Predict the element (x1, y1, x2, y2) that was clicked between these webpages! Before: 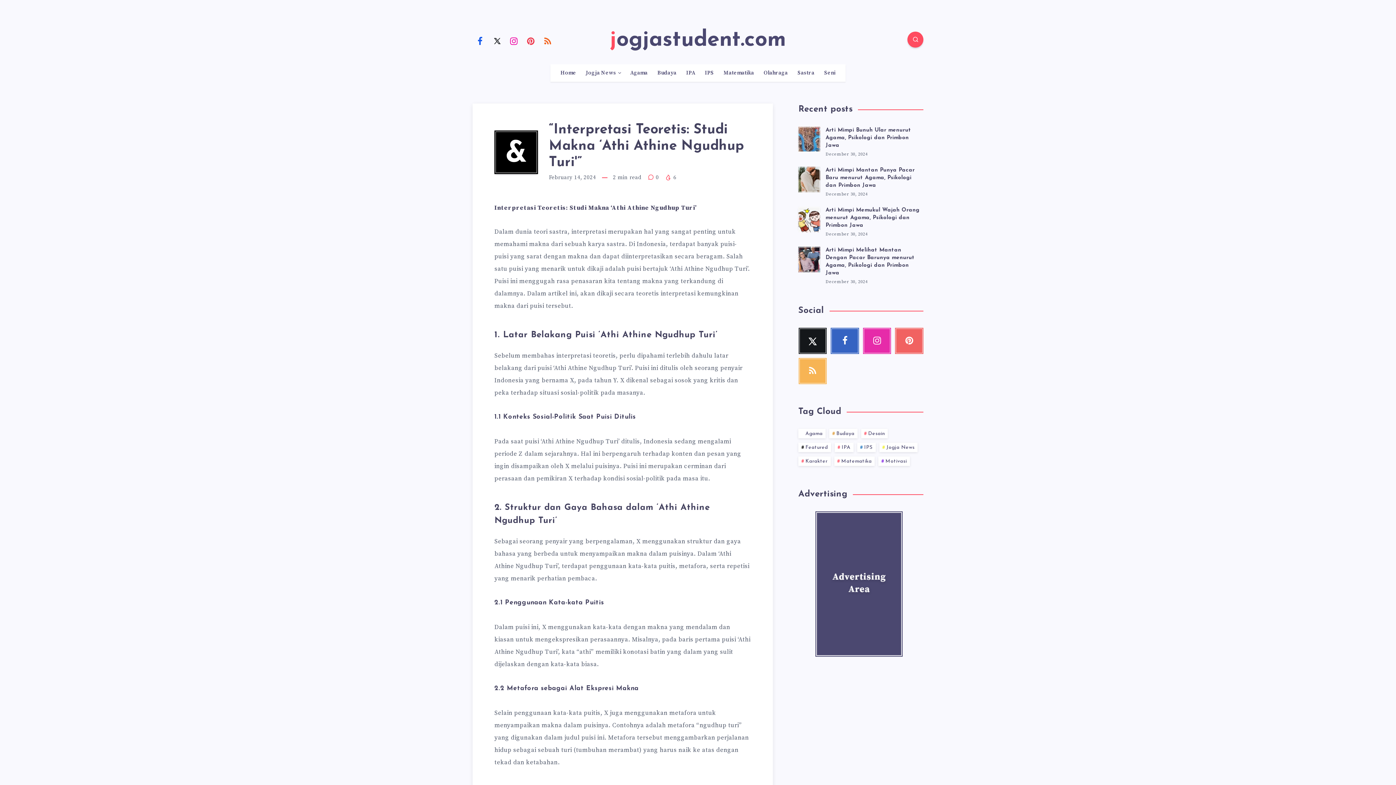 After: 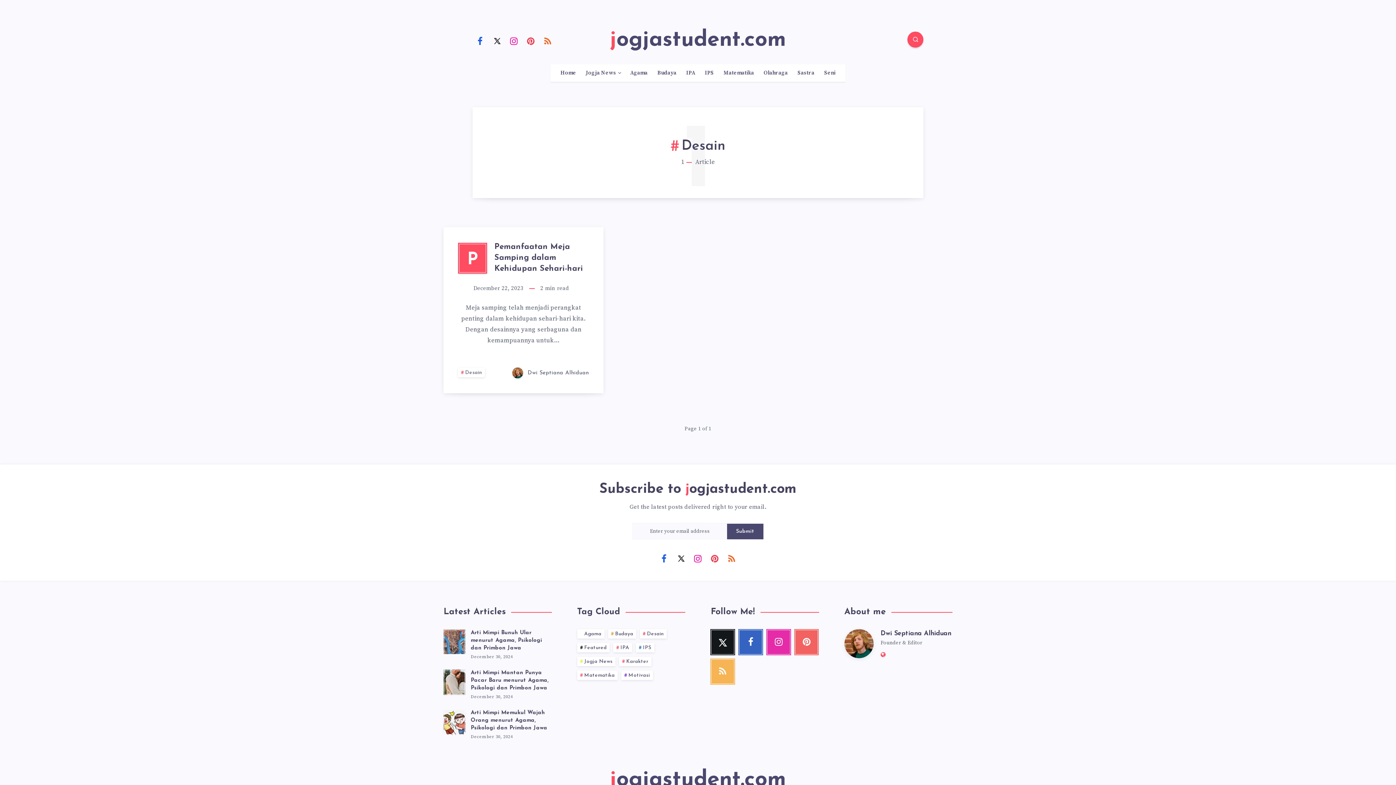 Action: bbox: (861, 429, 888, 438) label: Desain